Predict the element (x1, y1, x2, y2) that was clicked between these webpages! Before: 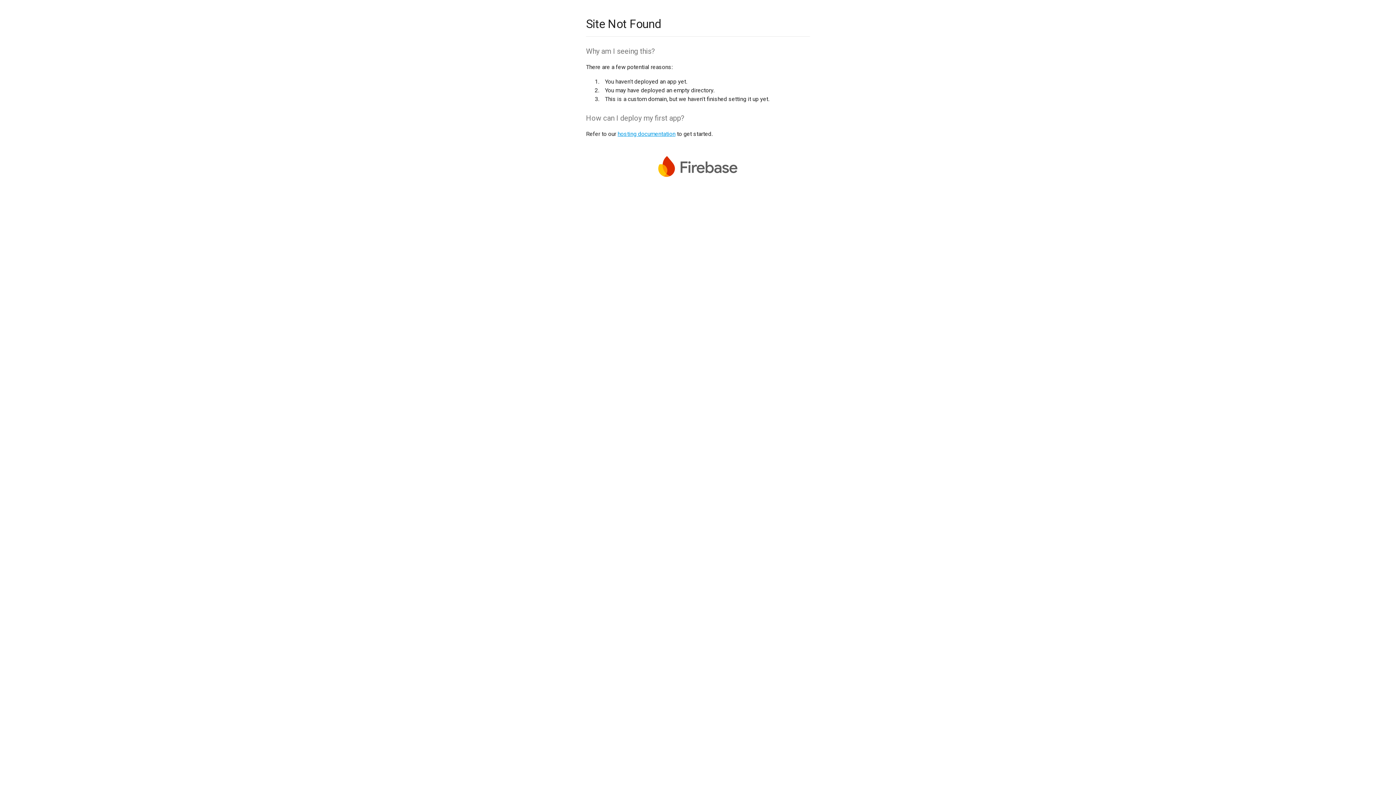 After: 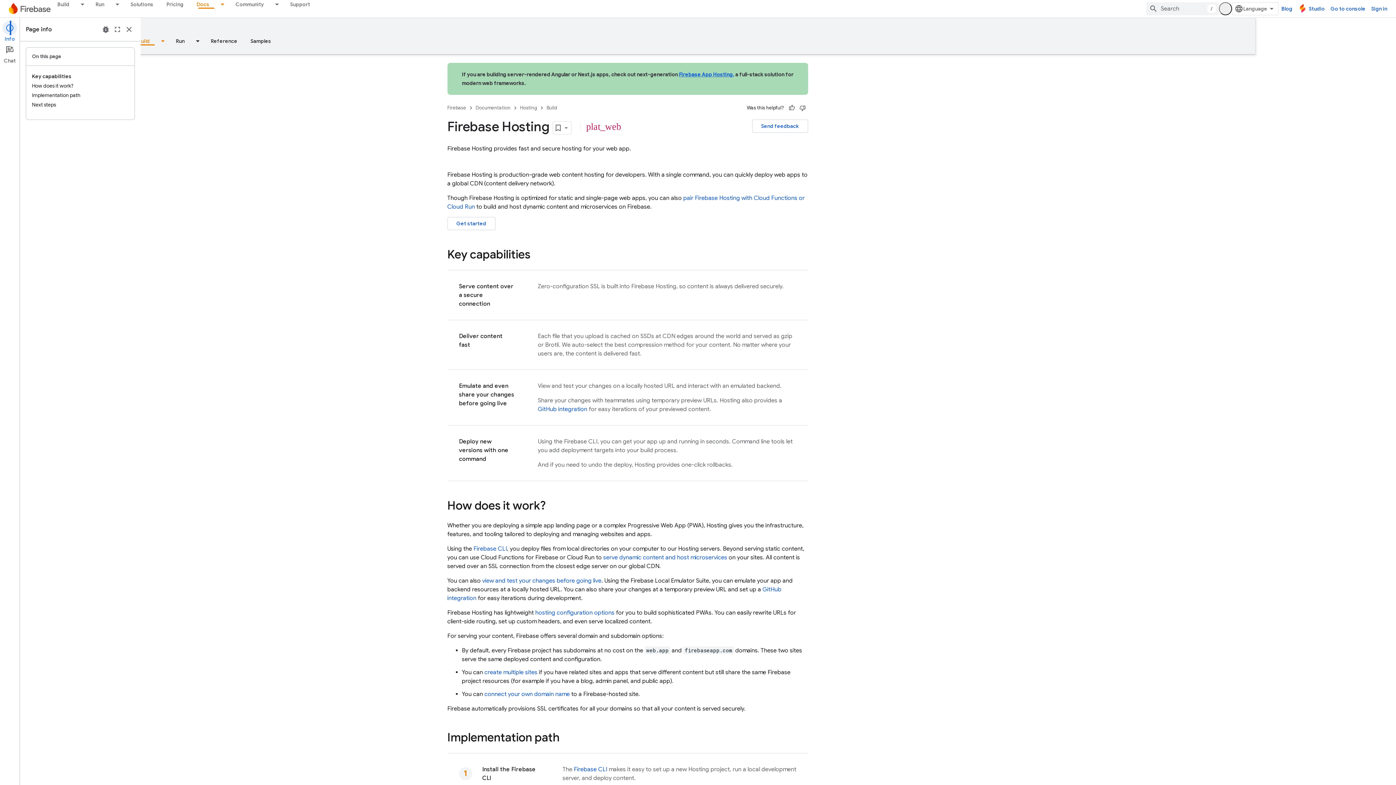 Action: bbox: (617, 130, 675, 137) label: hosting documentation